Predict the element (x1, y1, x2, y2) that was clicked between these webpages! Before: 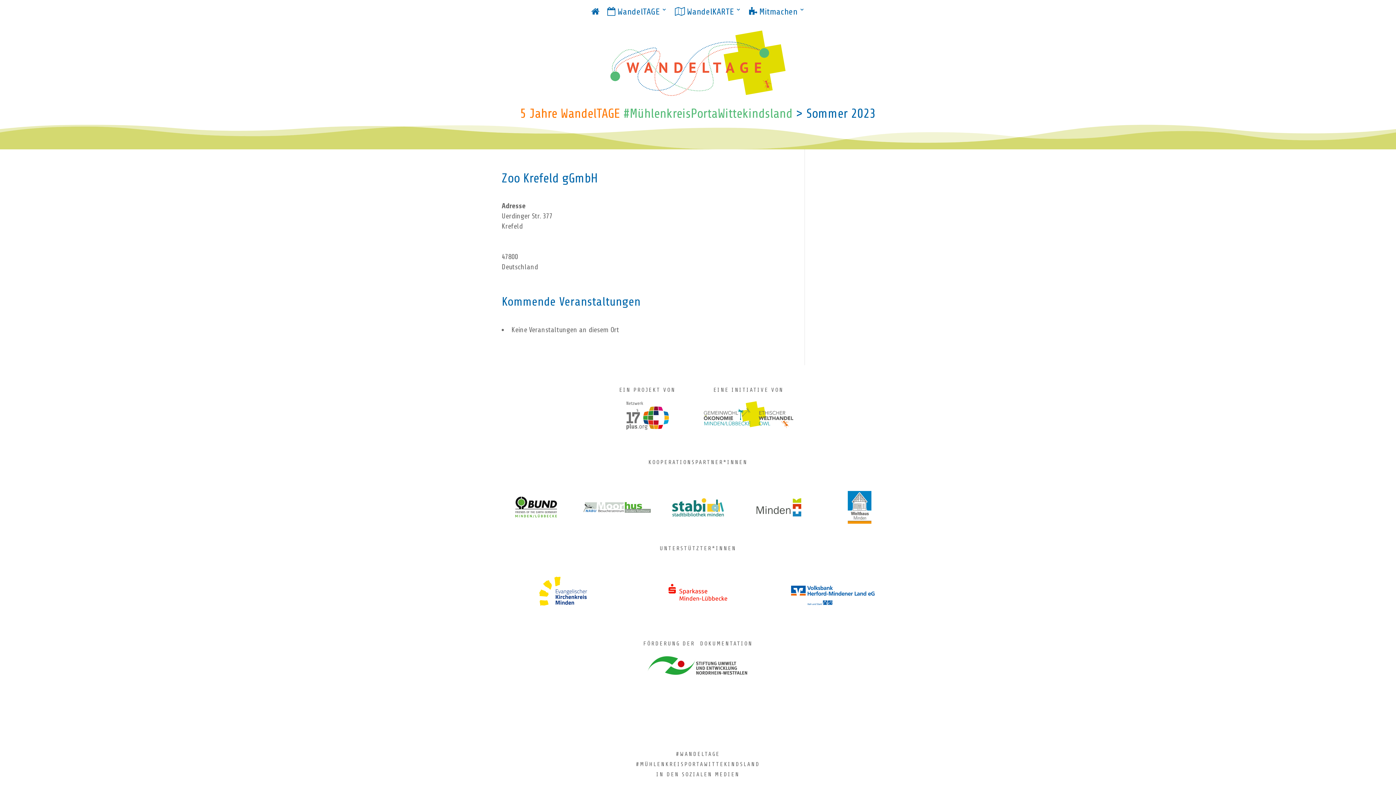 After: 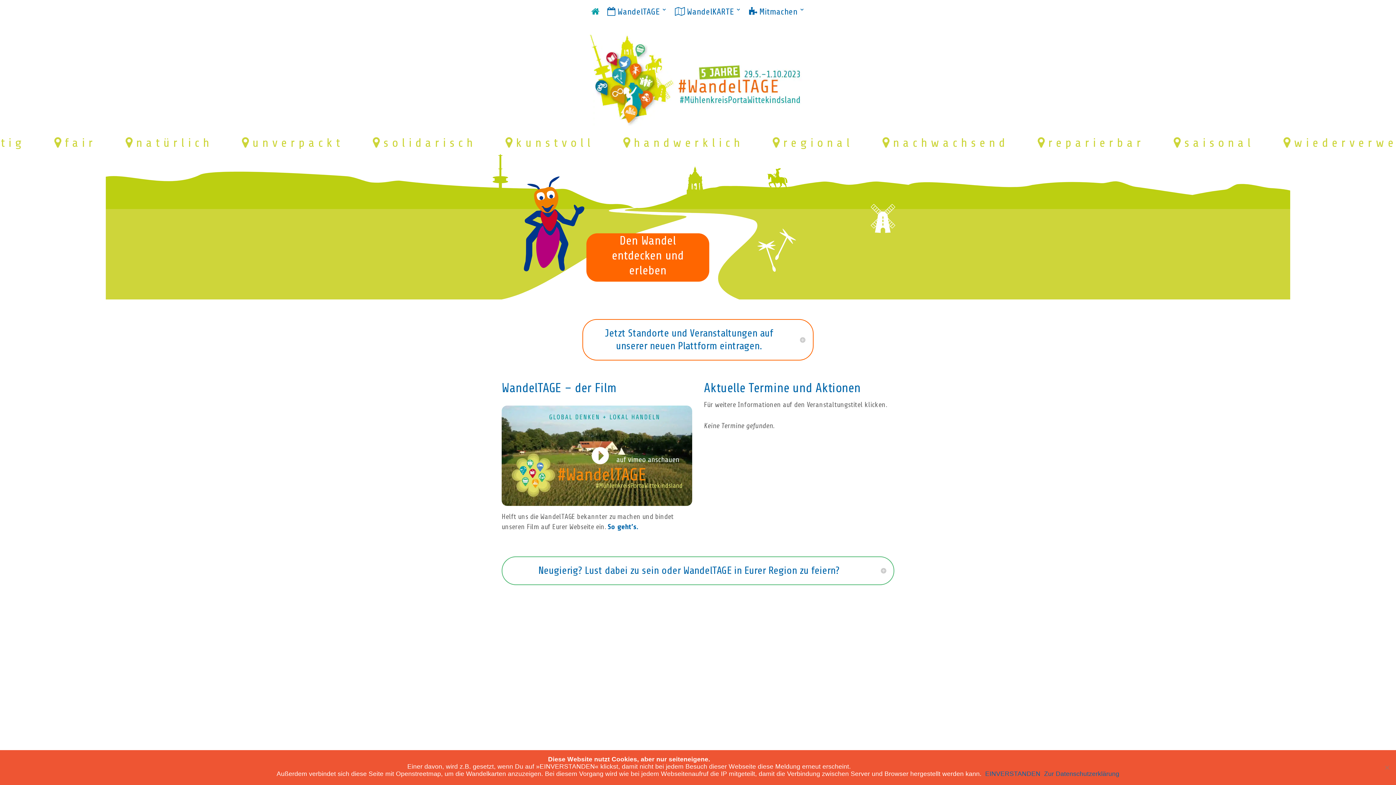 Action: bbox: (602, 30, 793, 96)